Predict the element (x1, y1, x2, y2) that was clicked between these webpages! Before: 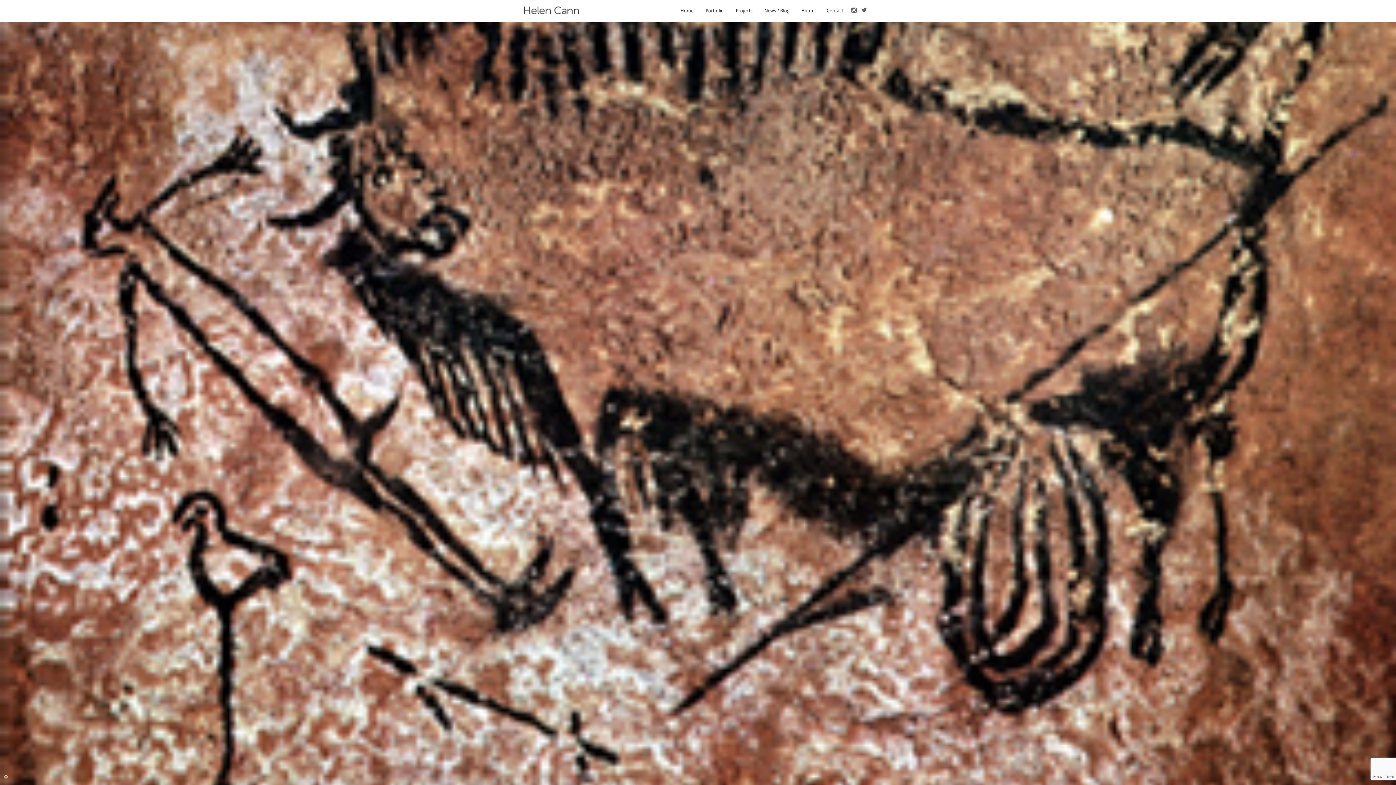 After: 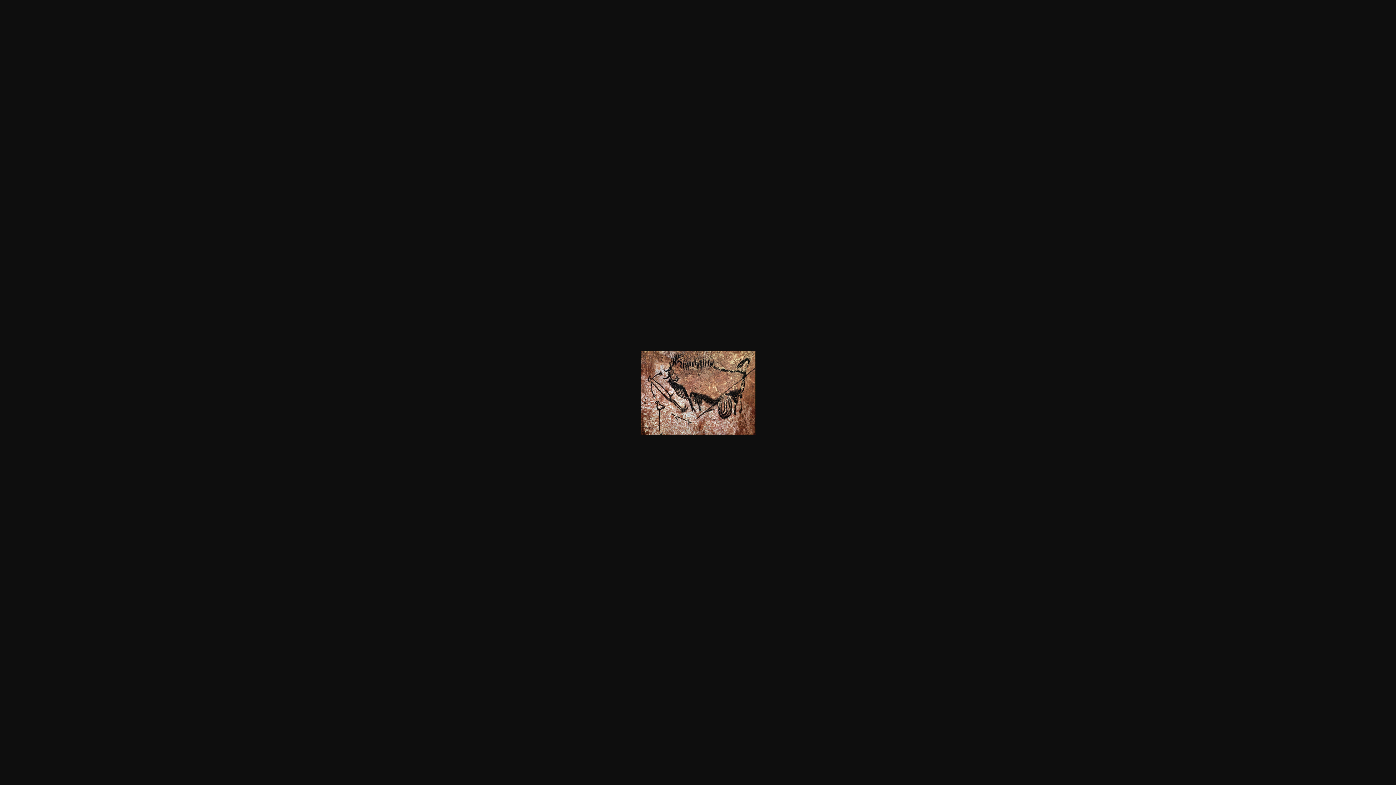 Action: bbox: (527, 590, 636, 596)